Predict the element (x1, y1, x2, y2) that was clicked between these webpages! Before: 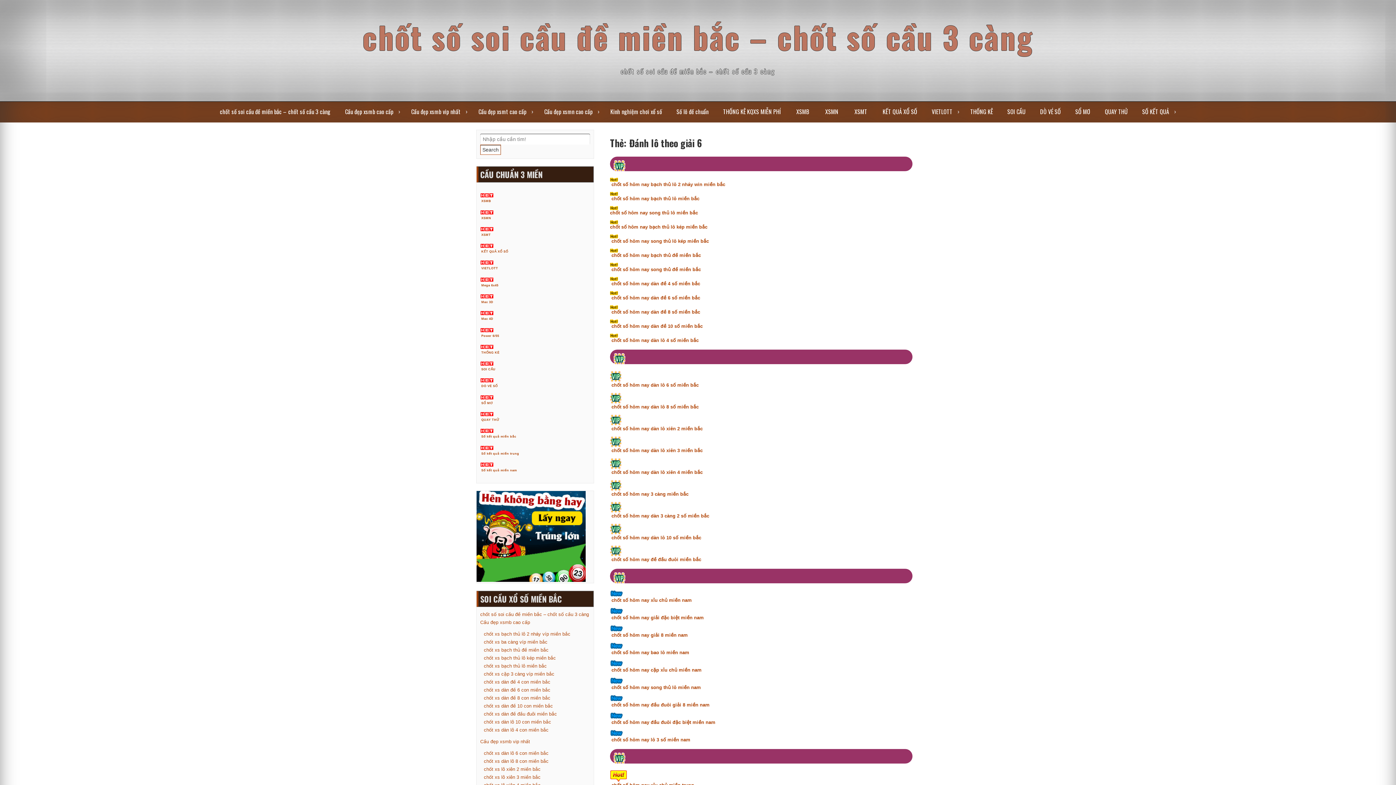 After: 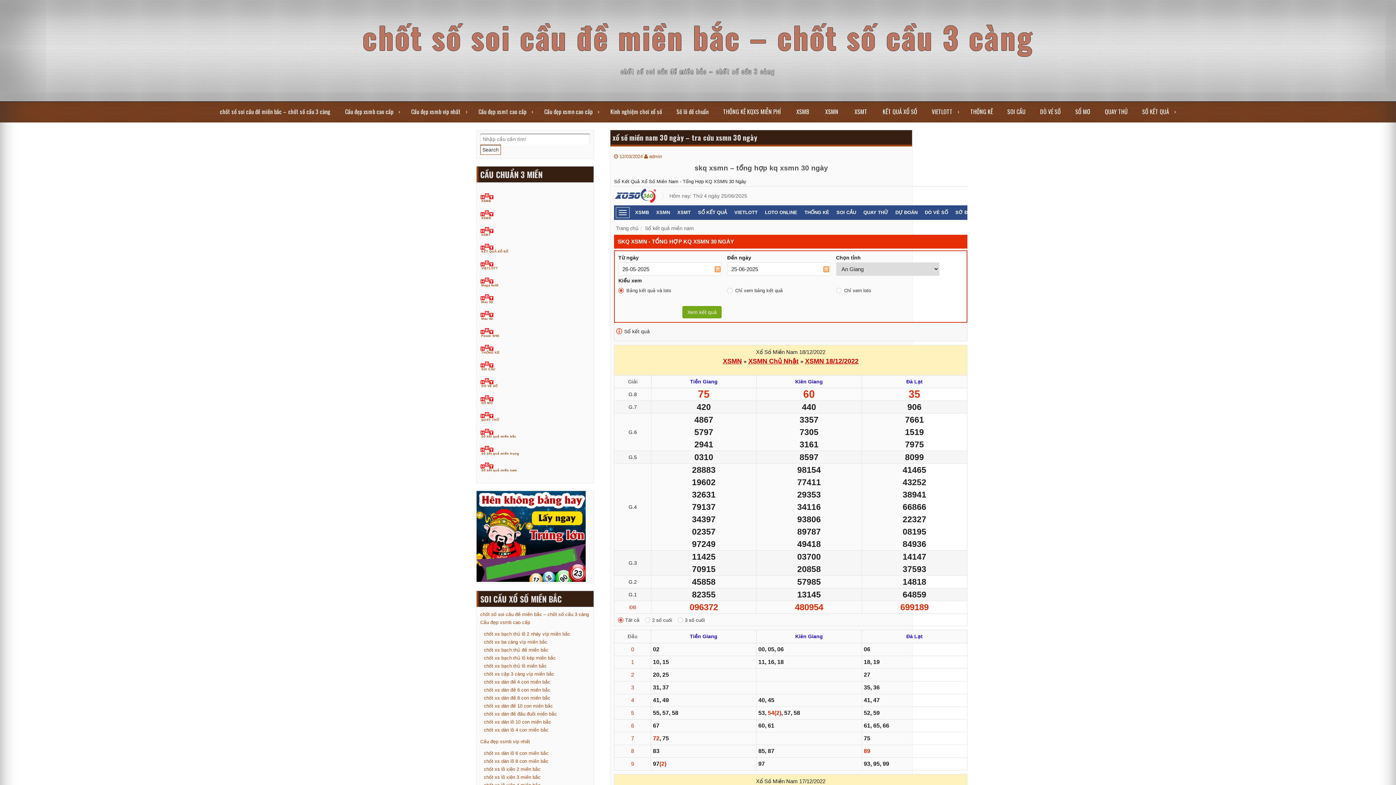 Action: bbox: (481, 468, 518, 472) label: Số kết quả miền nam 